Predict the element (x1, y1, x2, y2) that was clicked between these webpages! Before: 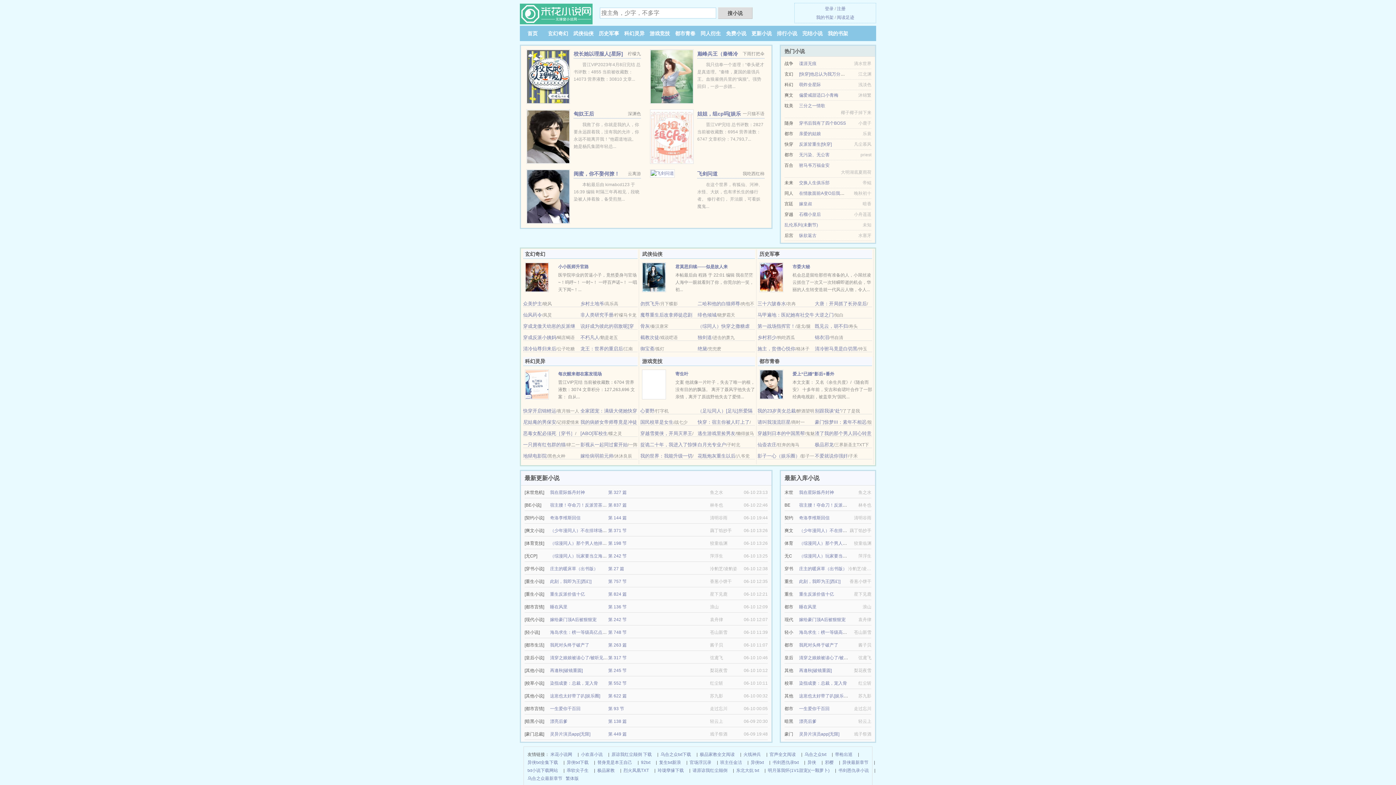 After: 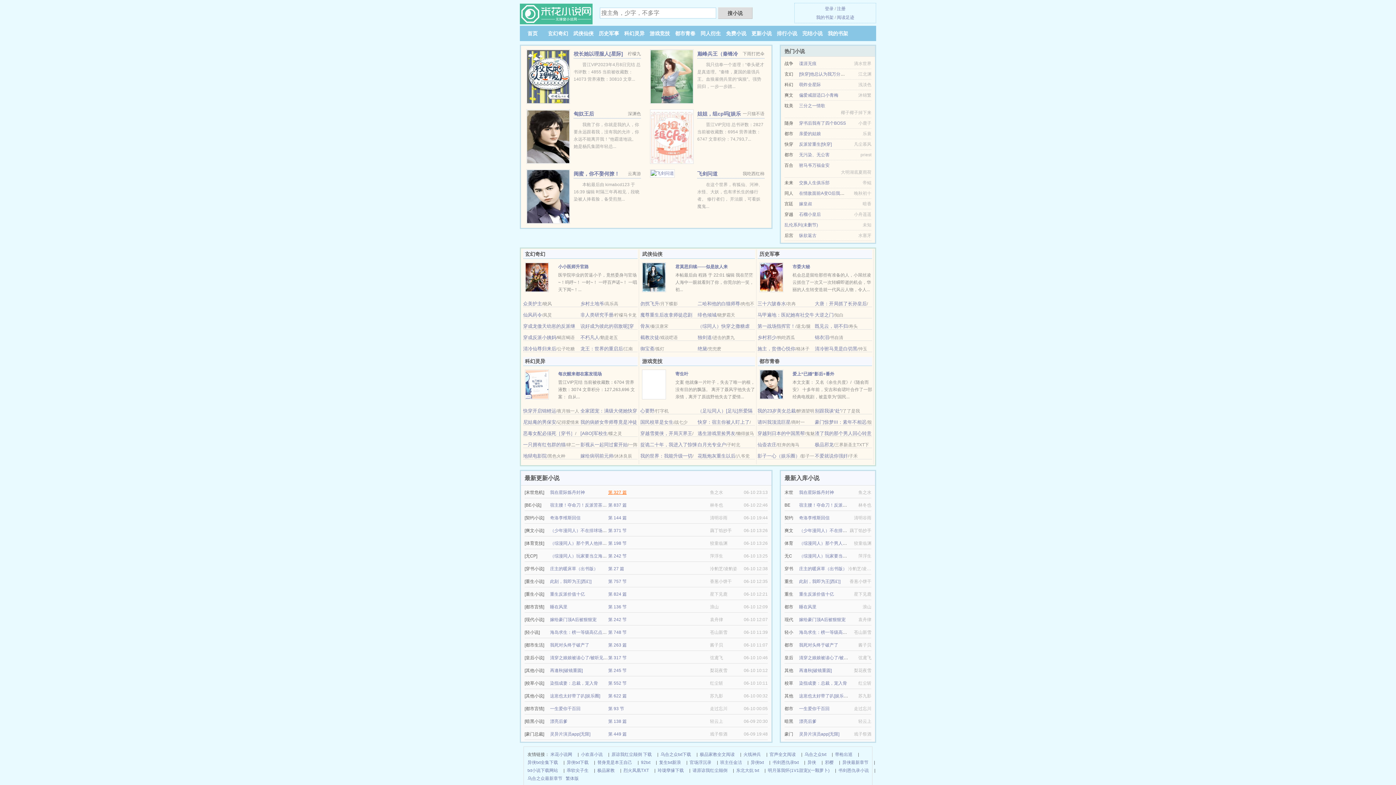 Action: label: 第 327 篇 bbox: (608, 490, 626, 495)